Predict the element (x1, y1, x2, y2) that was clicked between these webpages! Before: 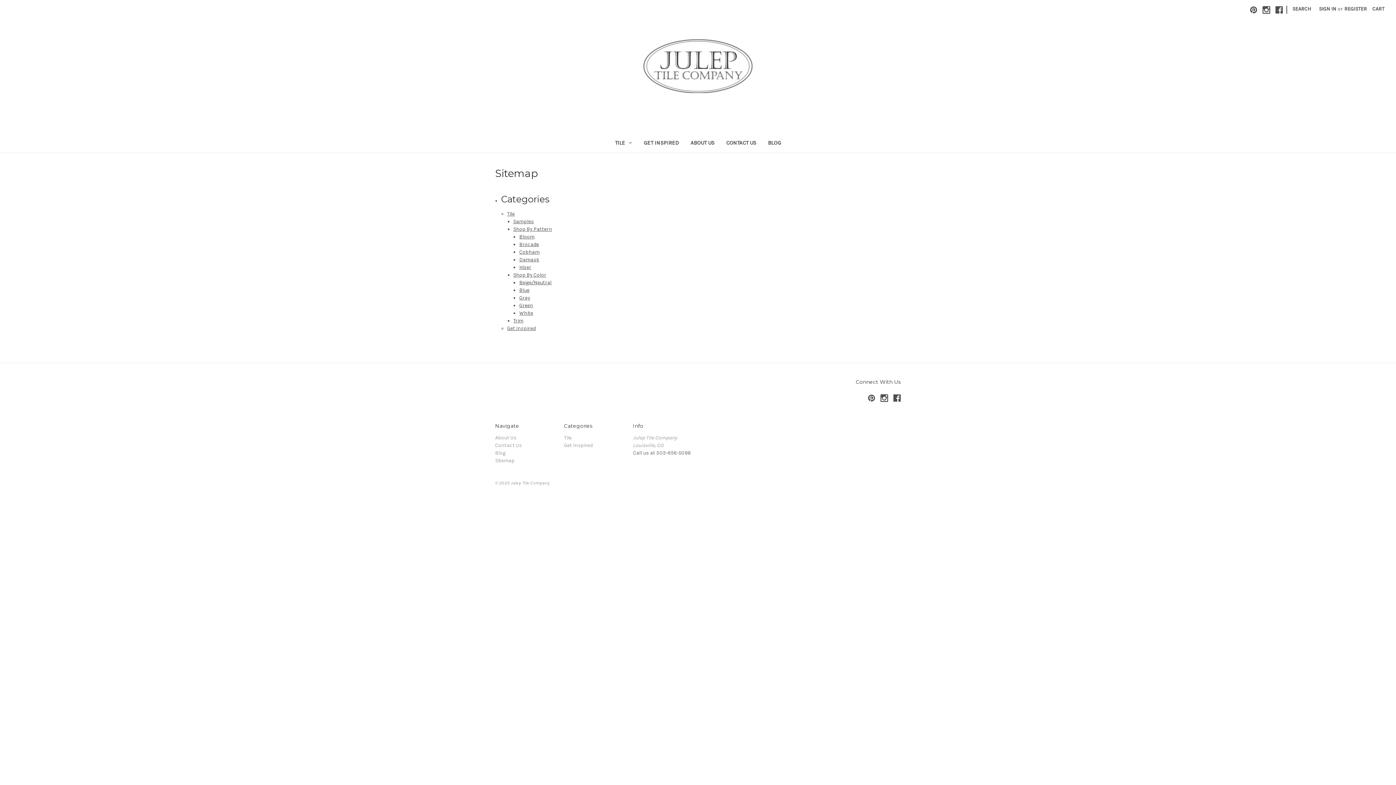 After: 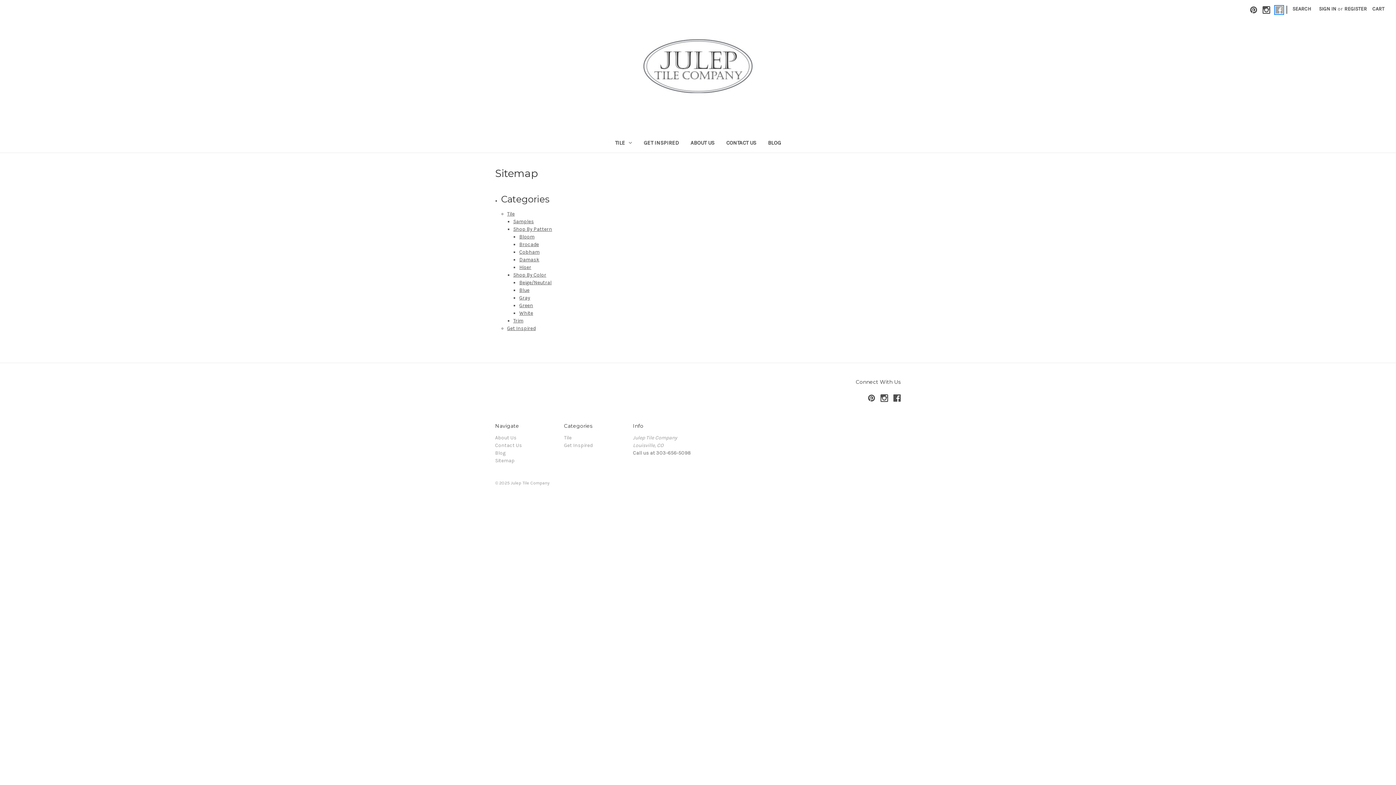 Action: bbox: (1275, 6, 1283, 13)